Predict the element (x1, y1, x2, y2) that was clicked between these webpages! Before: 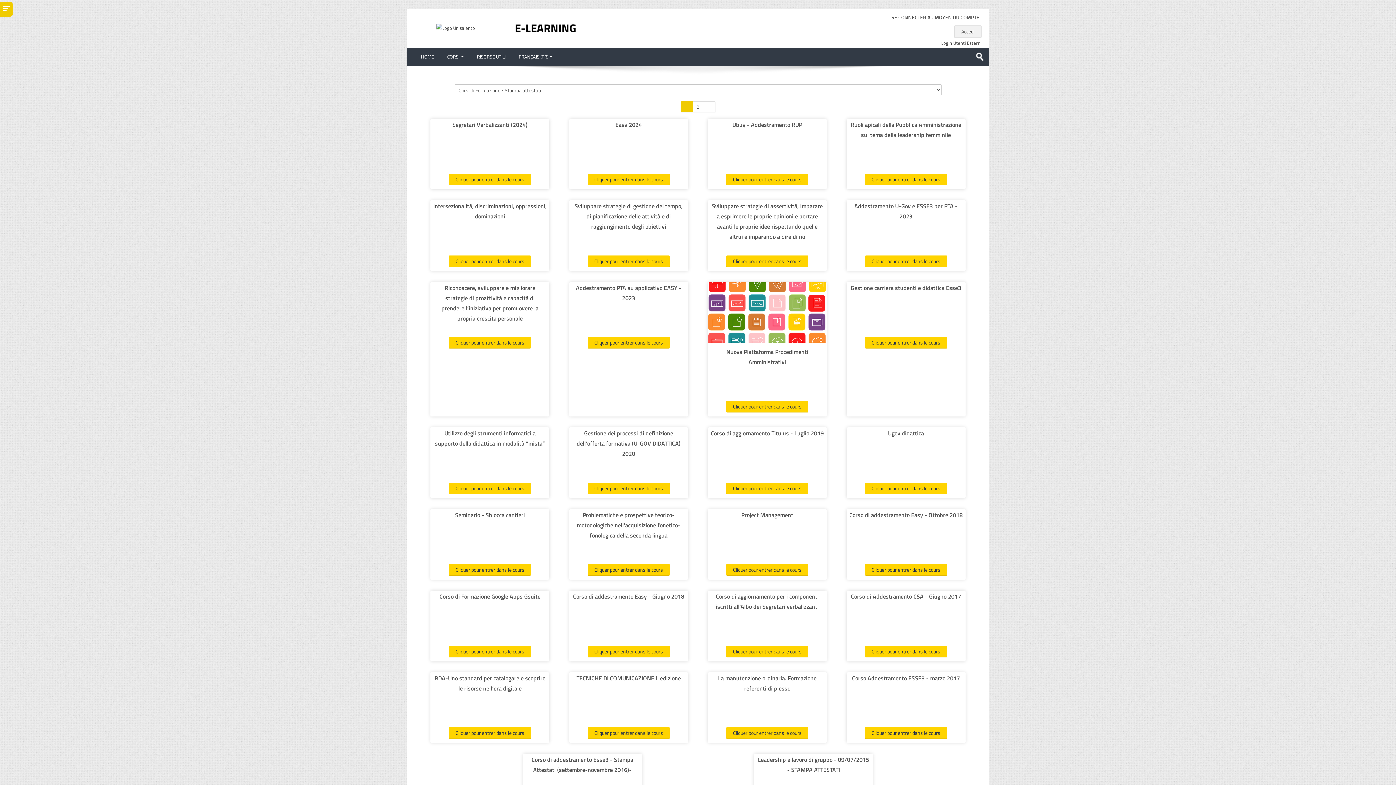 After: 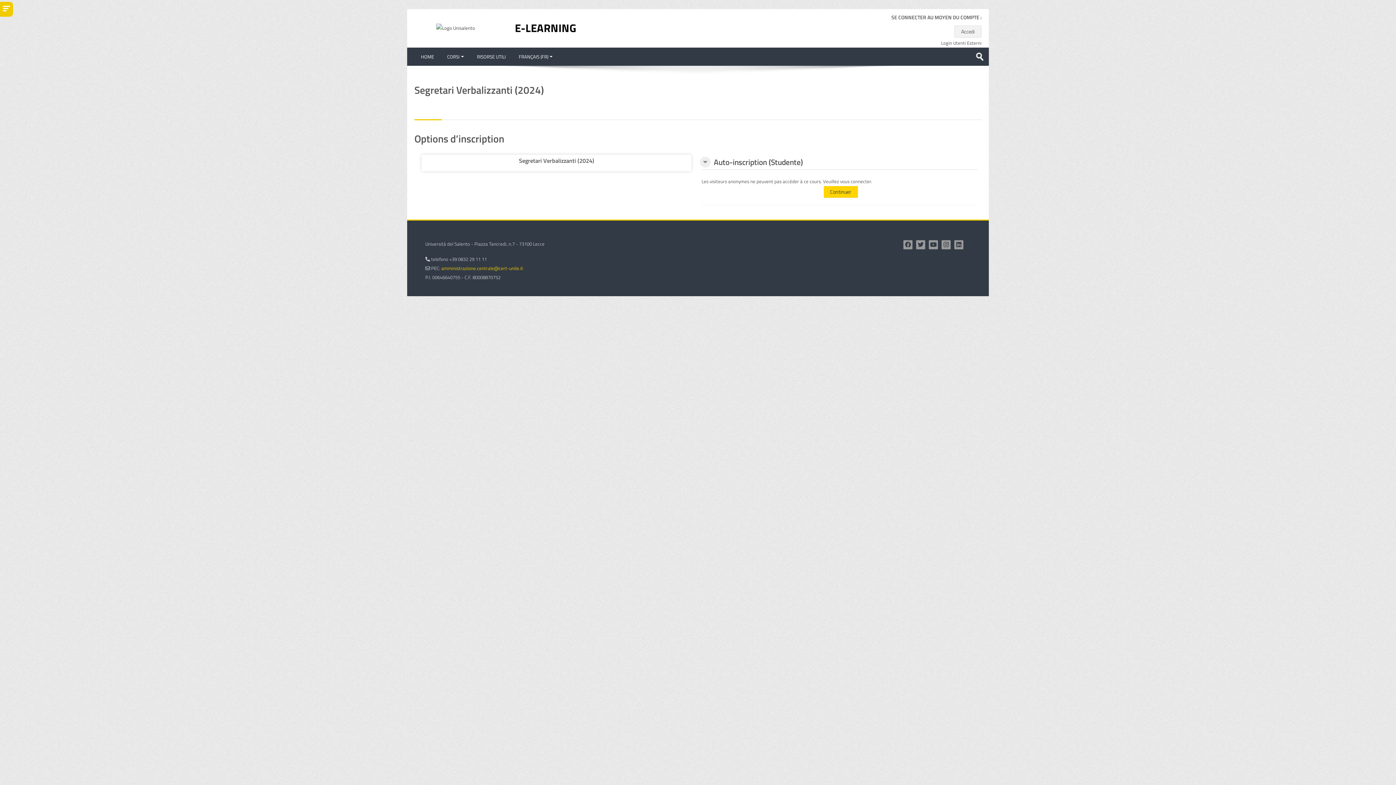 Action: bbox: (449, 173, 531, 185) label: Cliquer pour entrer dans le cours